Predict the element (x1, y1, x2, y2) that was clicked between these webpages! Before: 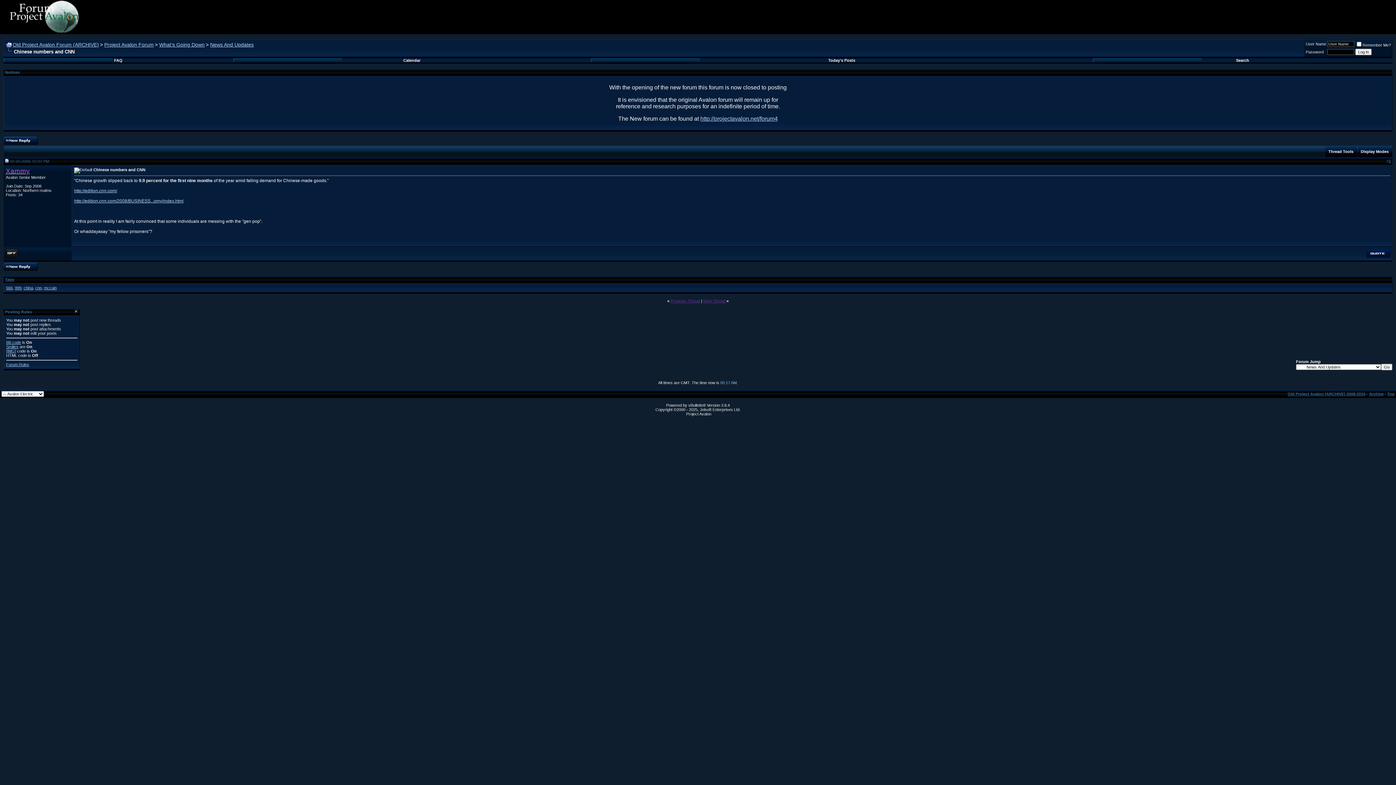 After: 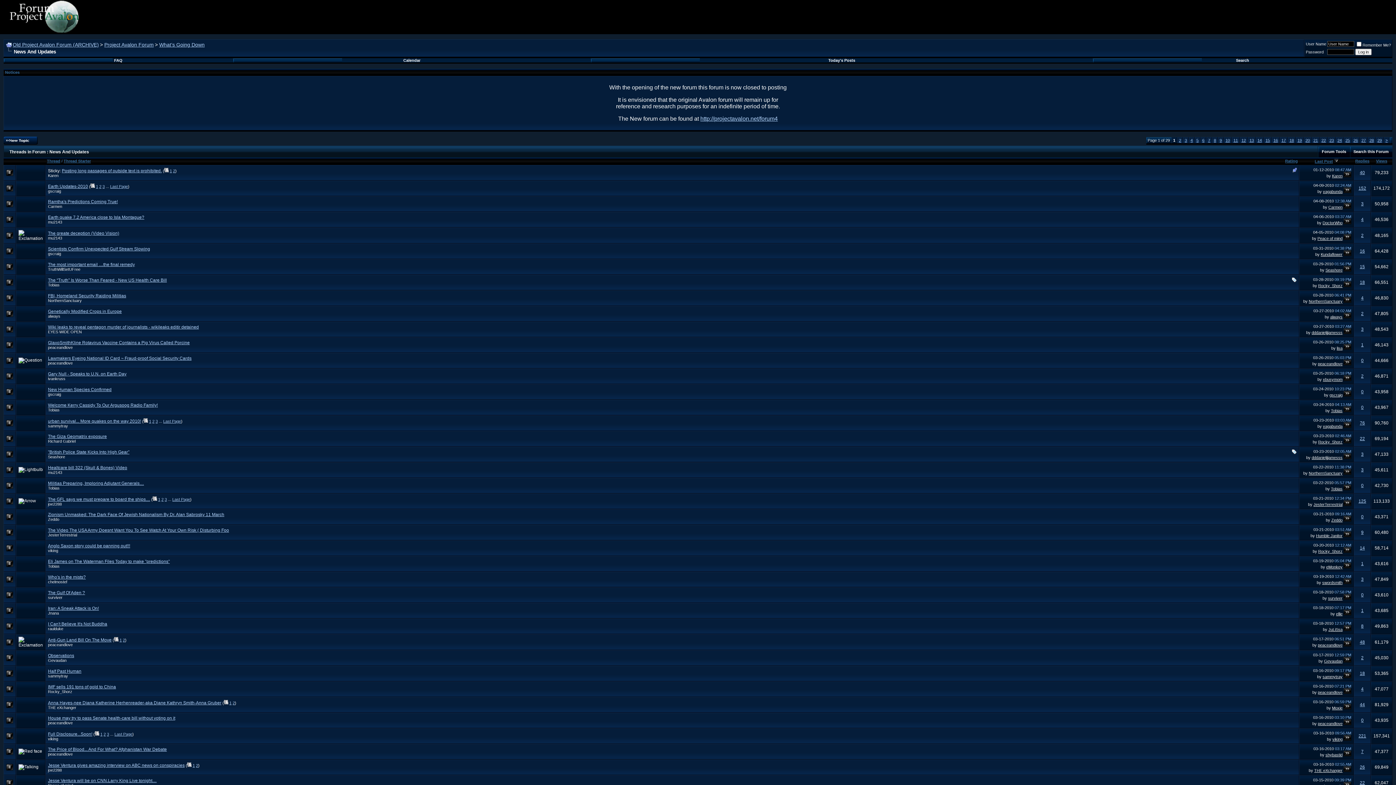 Action: bbox: (210, 41, 253, 47) label: News And Updates